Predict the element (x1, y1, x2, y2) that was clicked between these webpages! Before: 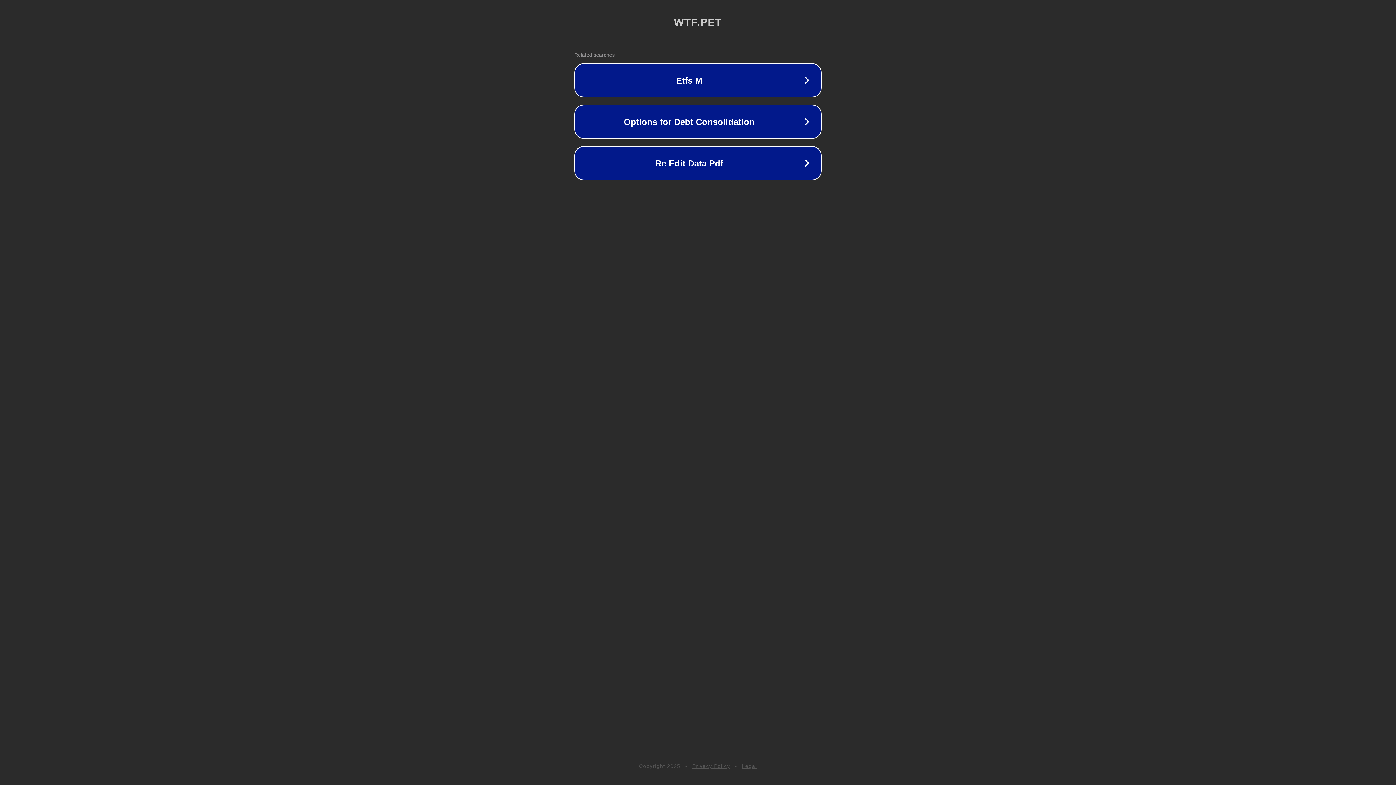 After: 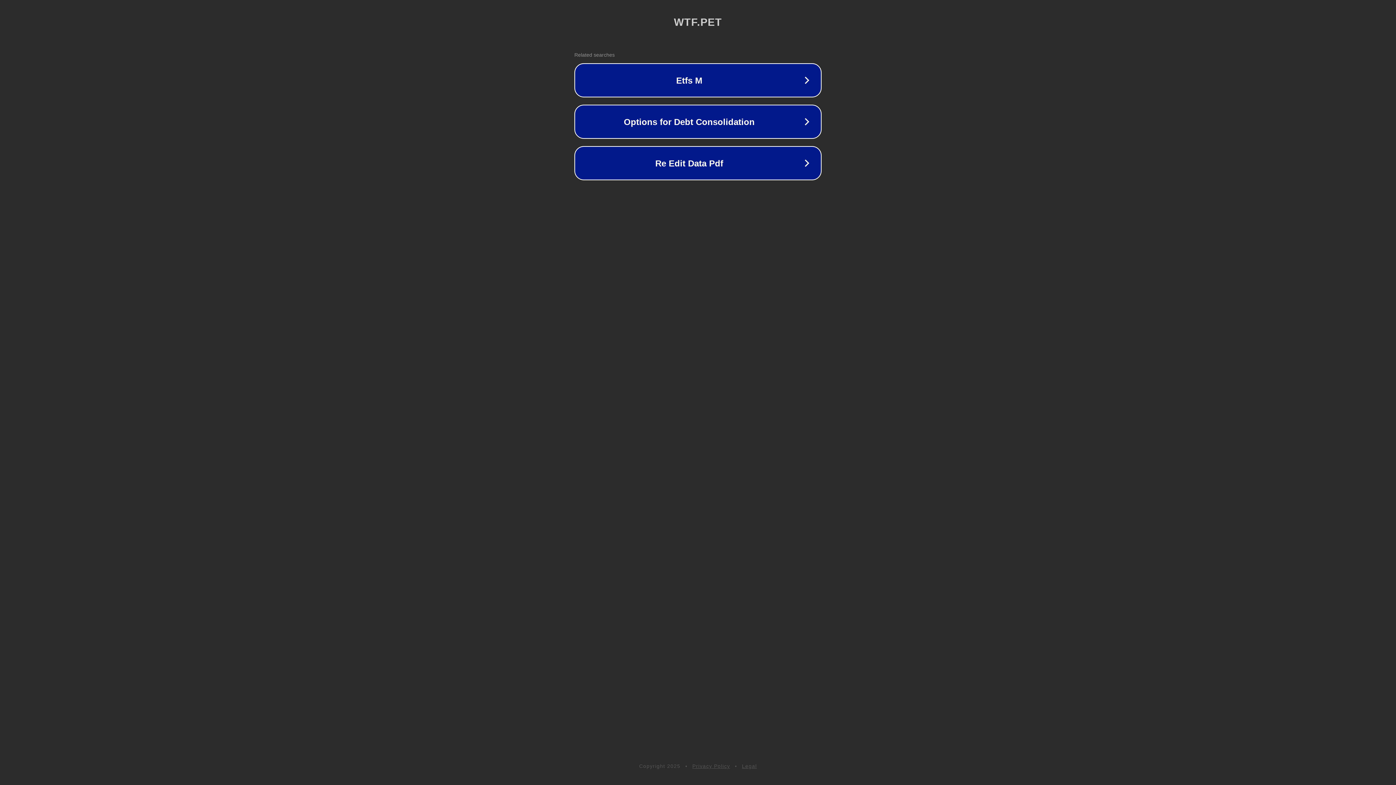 Action: bbox: (742, 763, 757, 769) label: Legal